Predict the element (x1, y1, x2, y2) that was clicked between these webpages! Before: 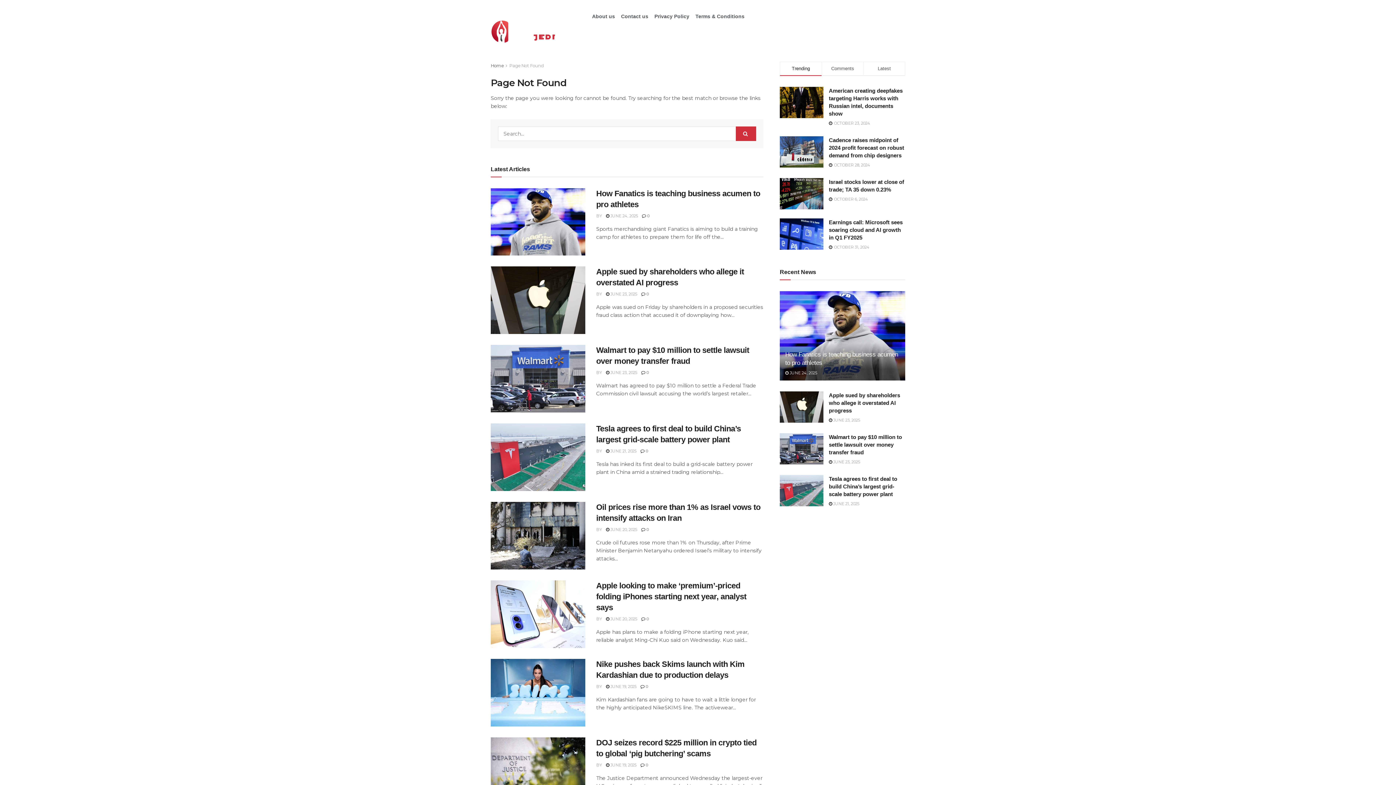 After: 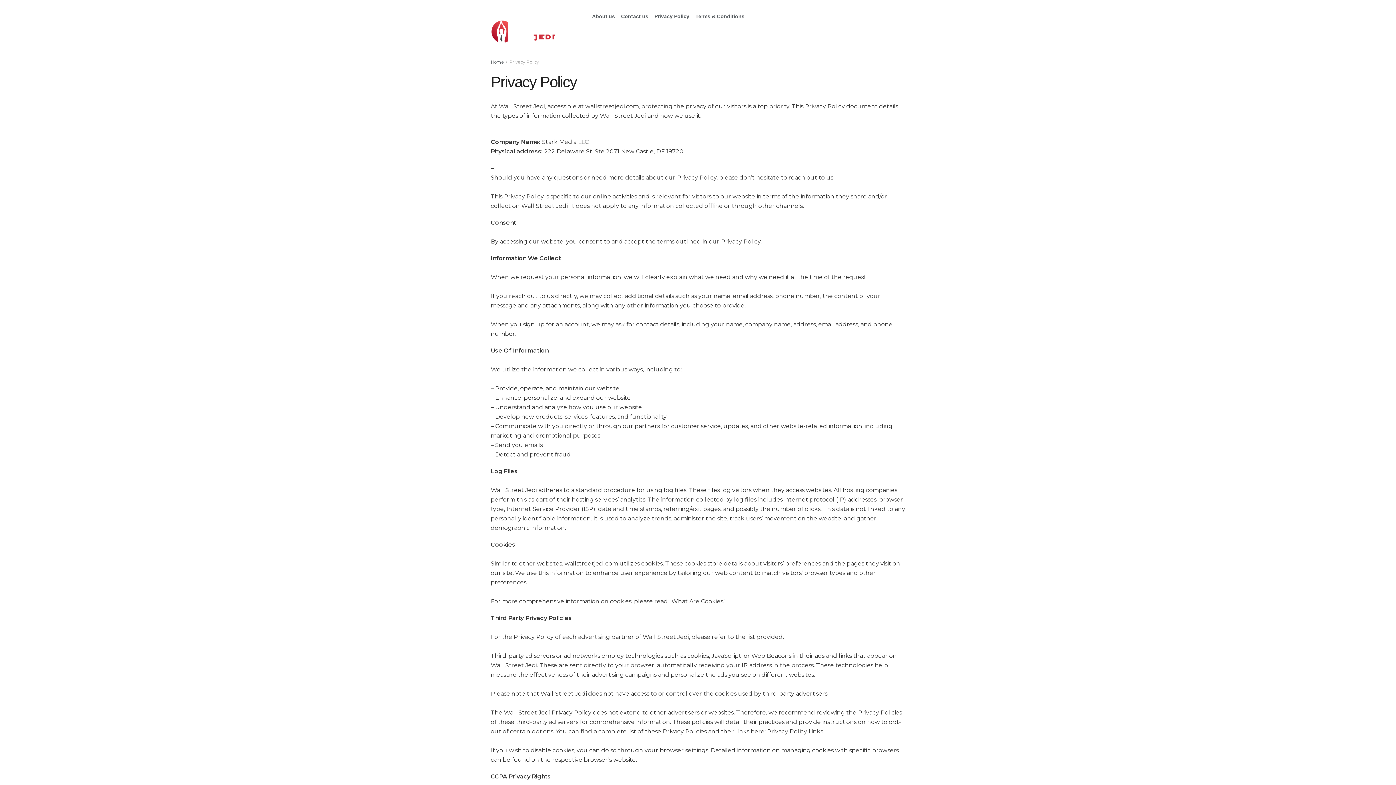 Action: bbox: (654, 7, 689, 25) label: Privacy Policy